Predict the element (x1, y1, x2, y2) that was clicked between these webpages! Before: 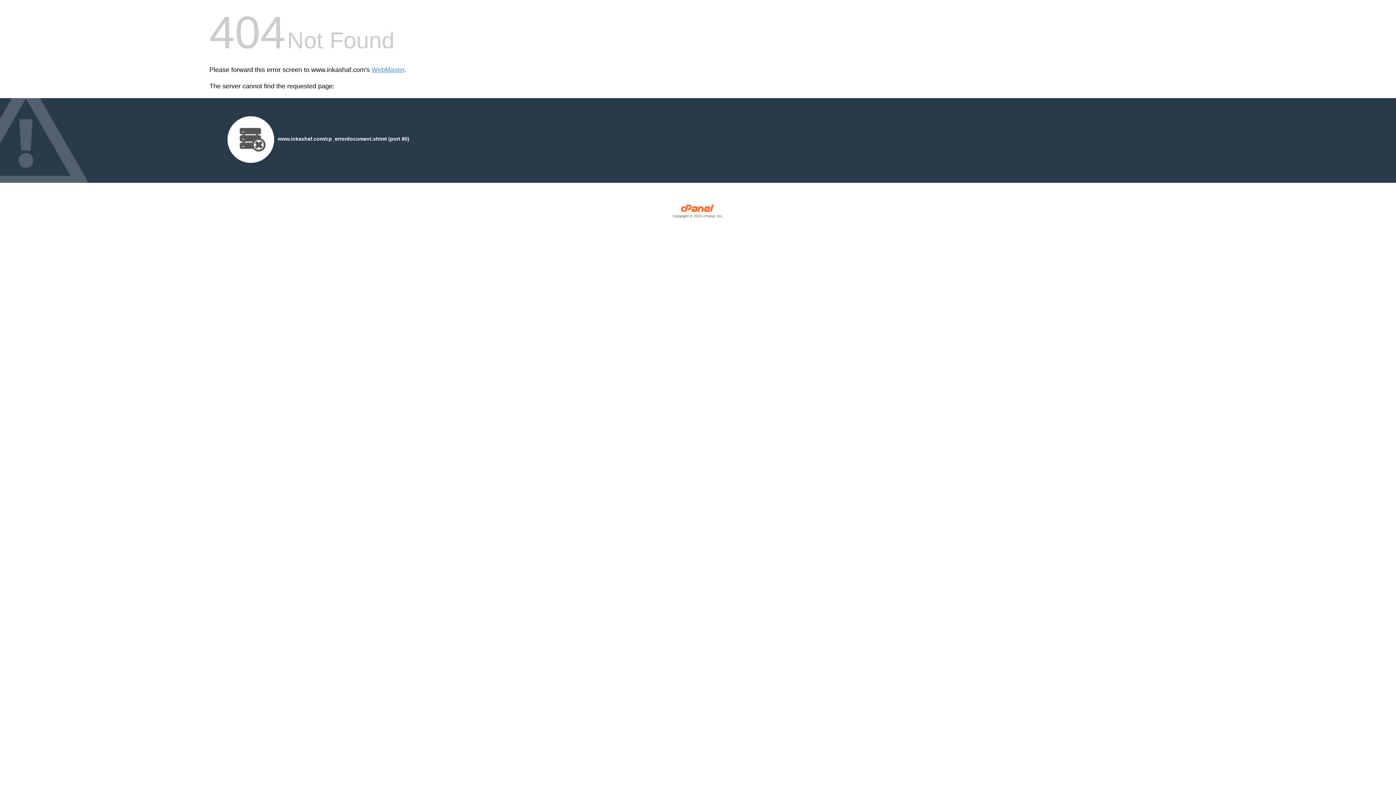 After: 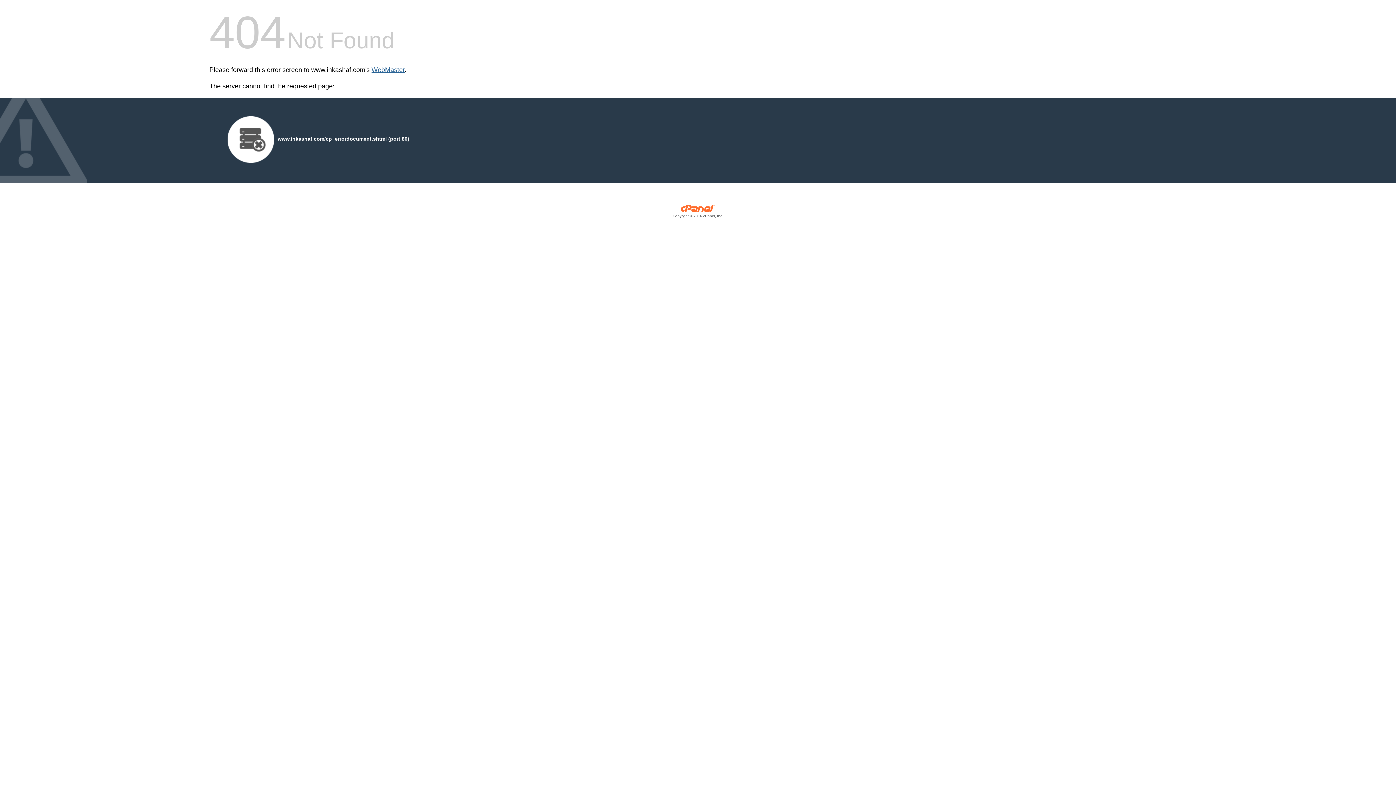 Action: bbox: (371, 66, 404, 73) label: WebMaster